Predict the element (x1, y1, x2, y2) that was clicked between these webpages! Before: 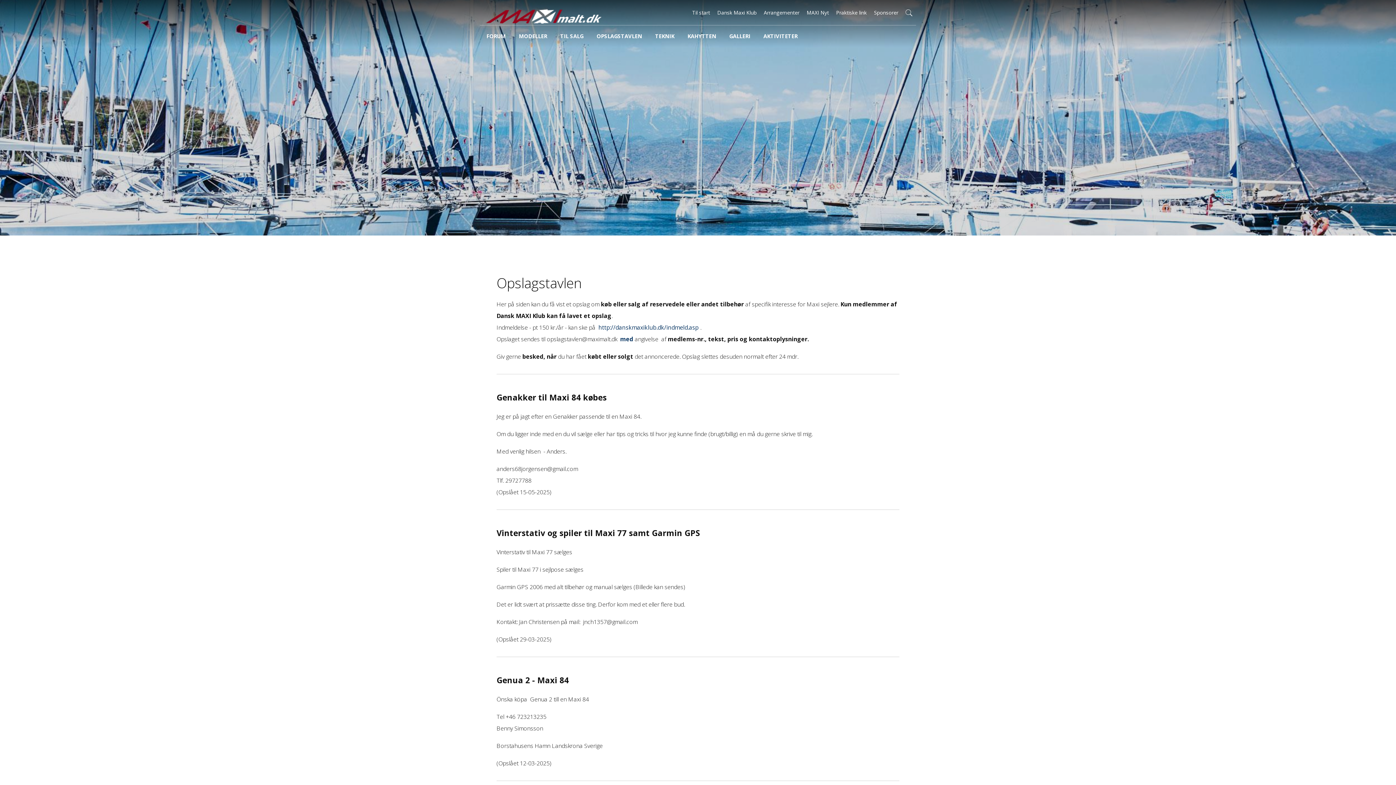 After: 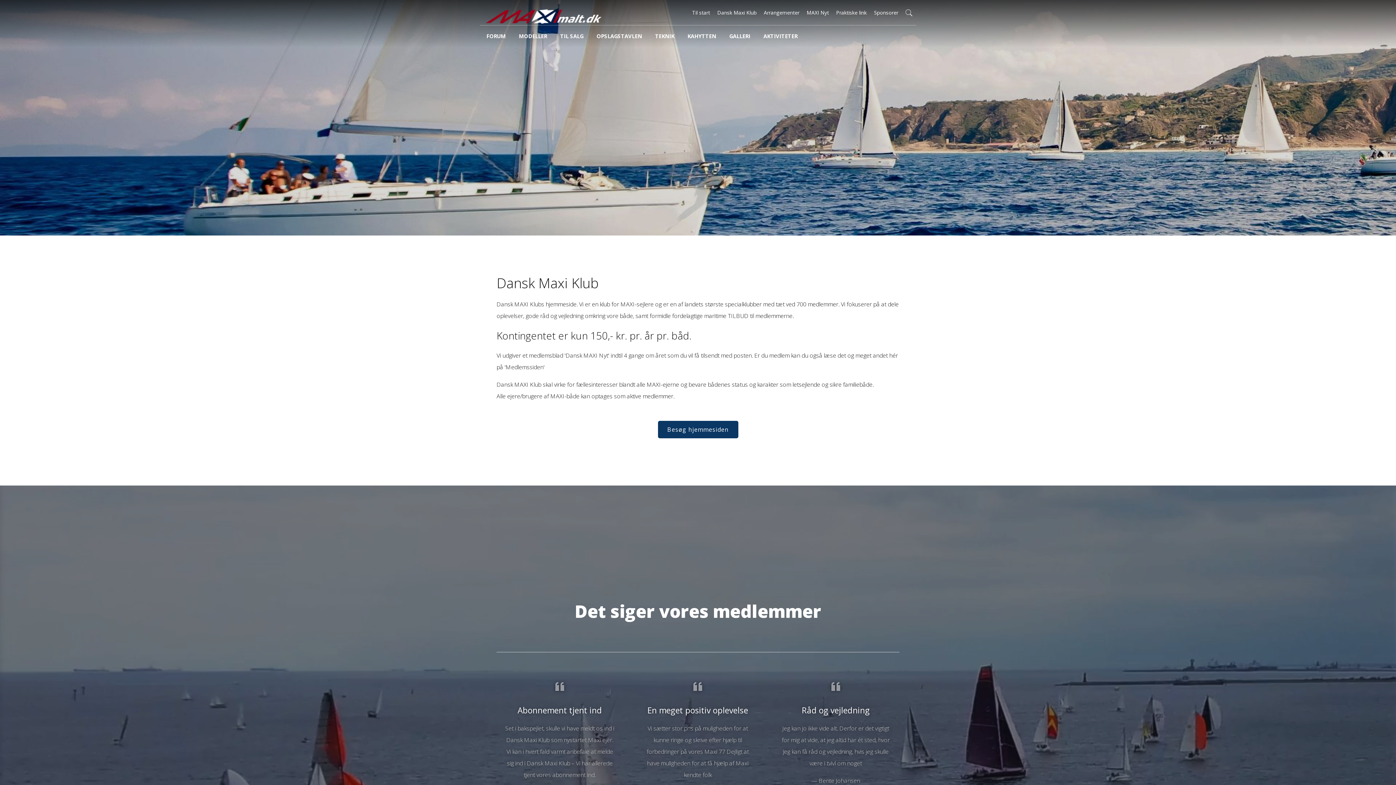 Action: bbox: (713, 5, 760, 20) label: Dansk Maxi Klub